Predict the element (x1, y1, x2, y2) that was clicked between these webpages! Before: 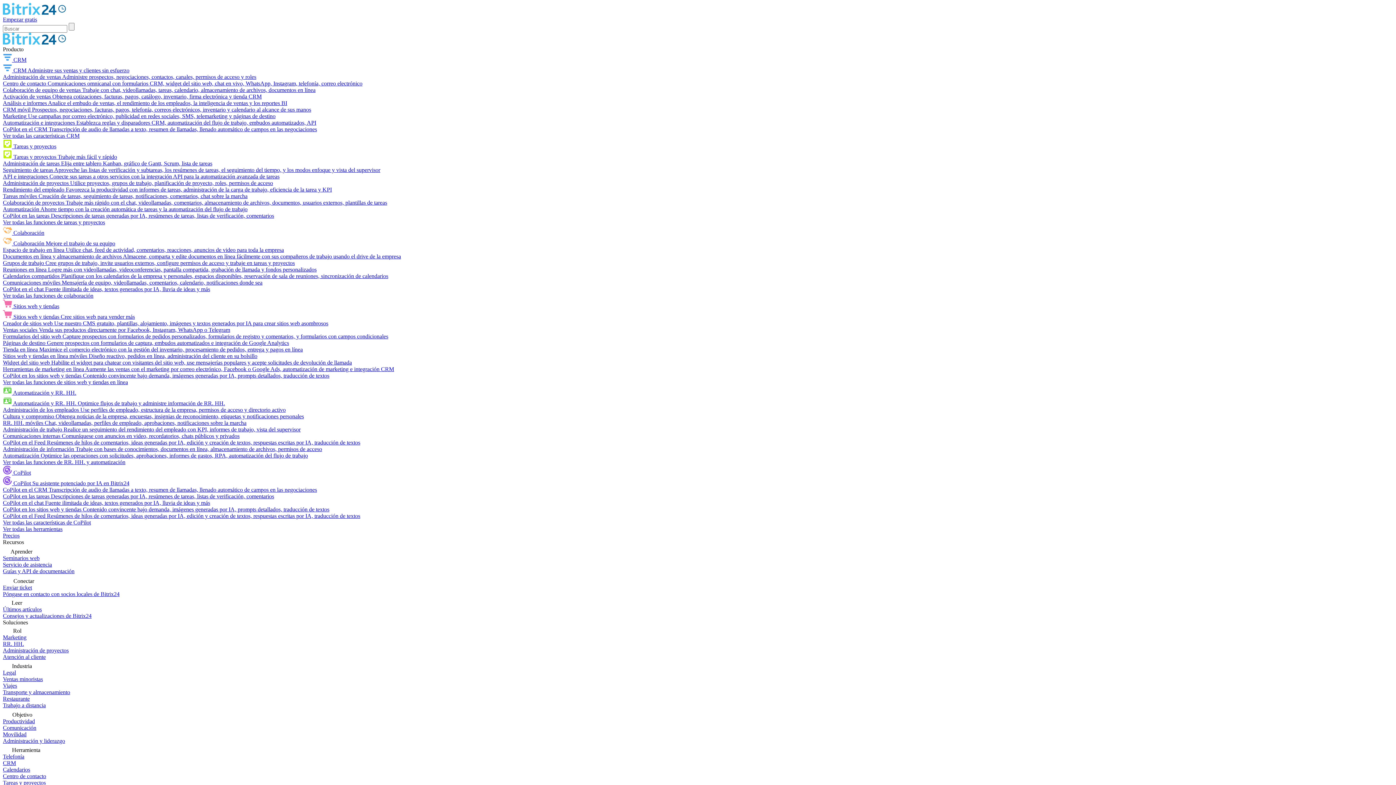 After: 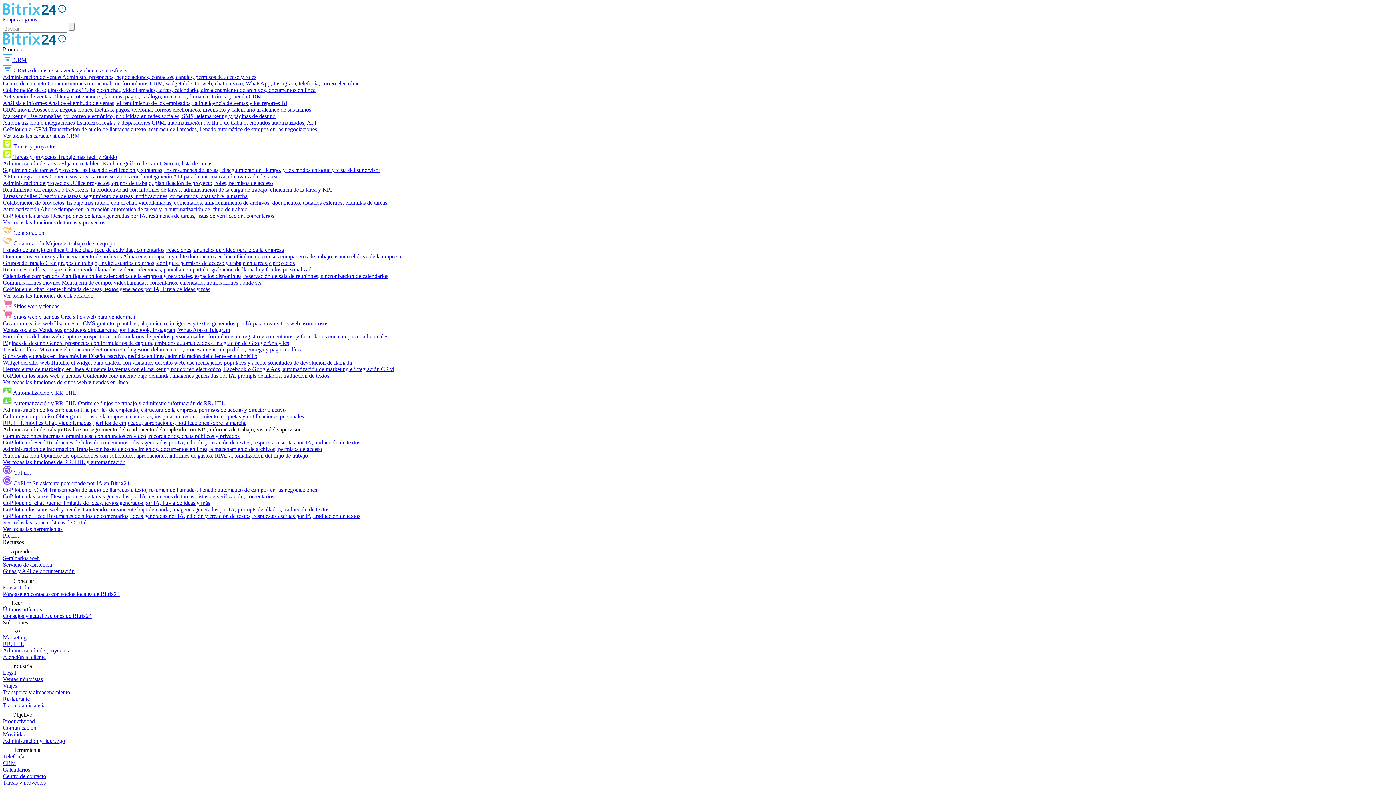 Action: label: Administración de trabajo Realice un seguimiento del rendimiento del empleado con KPI, informes de trabajo, vista del supervisor bbox: (2, 426, 300, 432)